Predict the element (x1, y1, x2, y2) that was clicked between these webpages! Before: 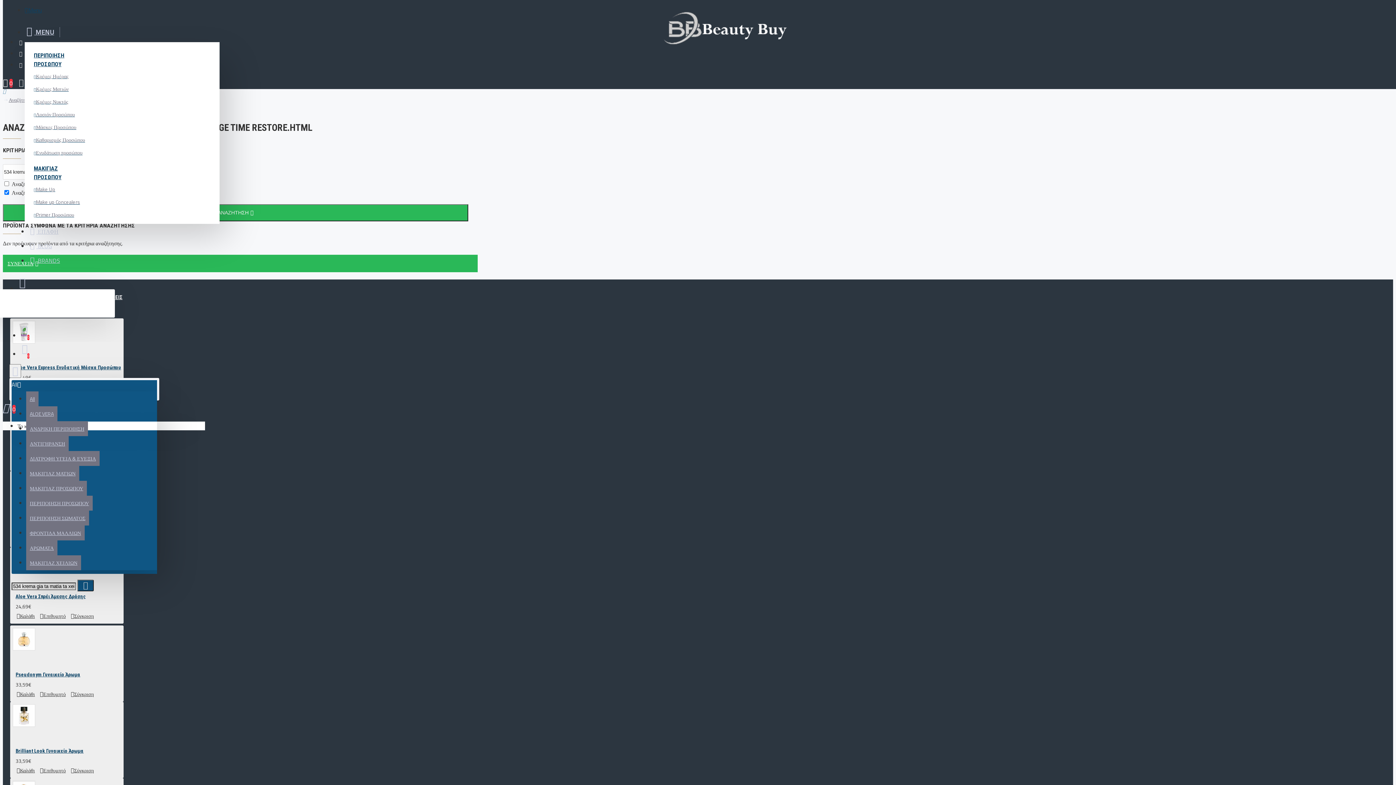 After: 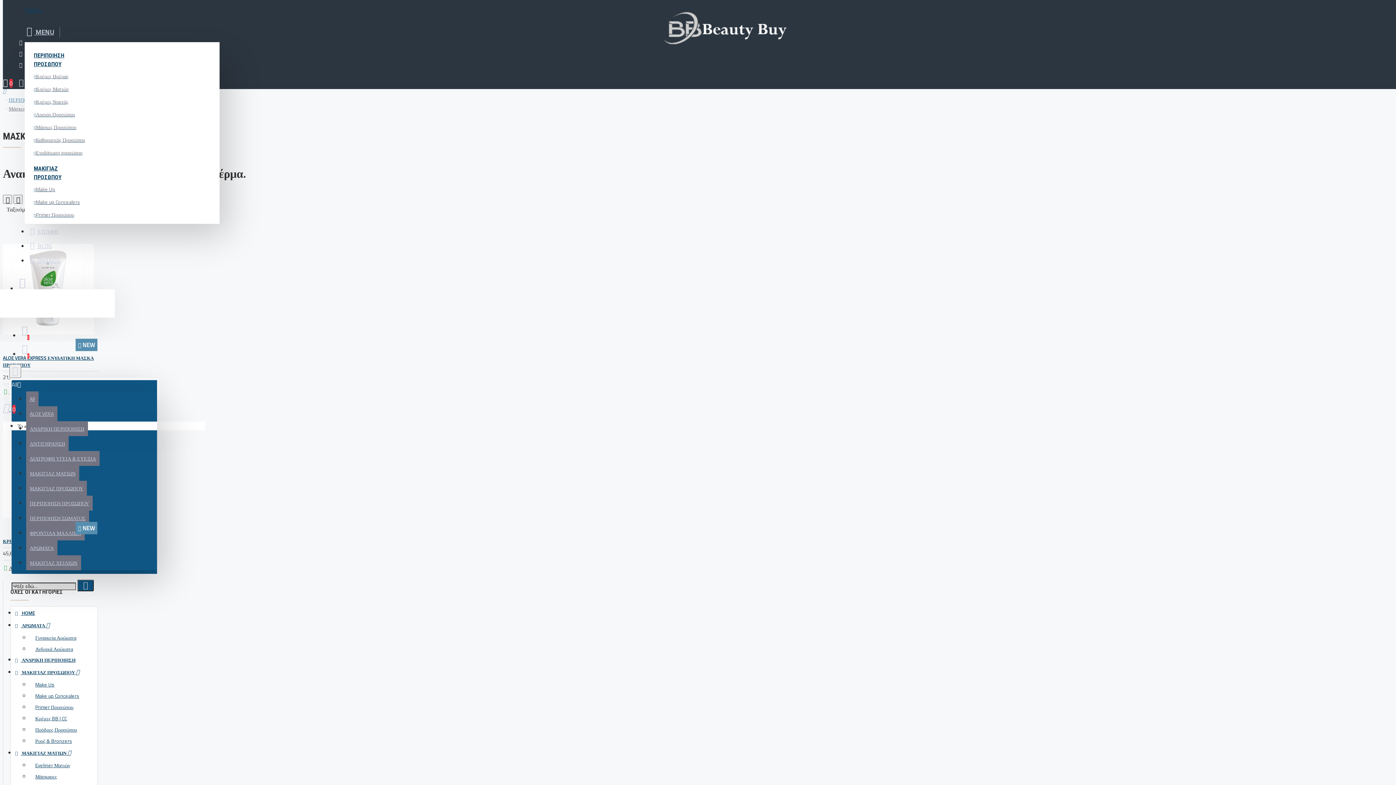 Action: label: Μάσκες Προσώπου bbox: (33, 122, 76, 133)